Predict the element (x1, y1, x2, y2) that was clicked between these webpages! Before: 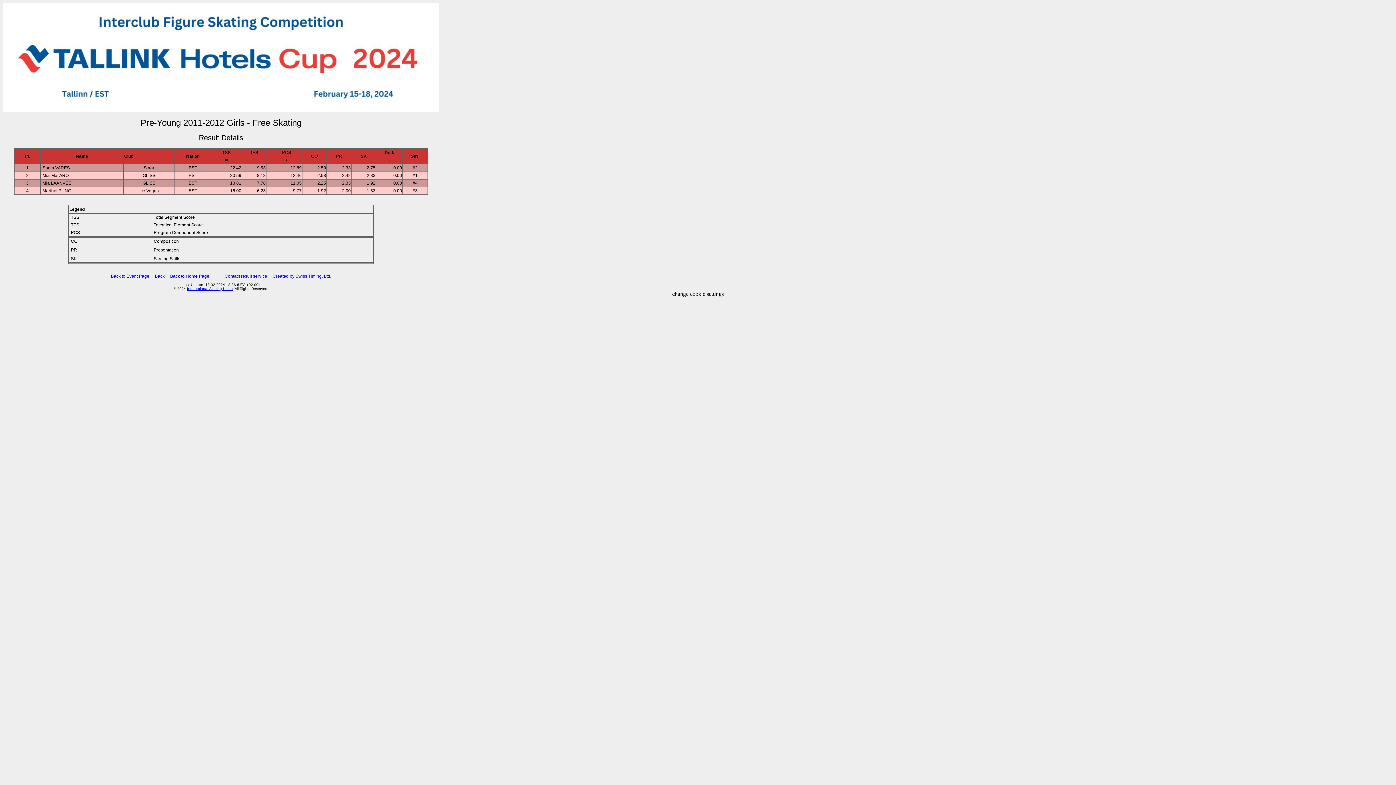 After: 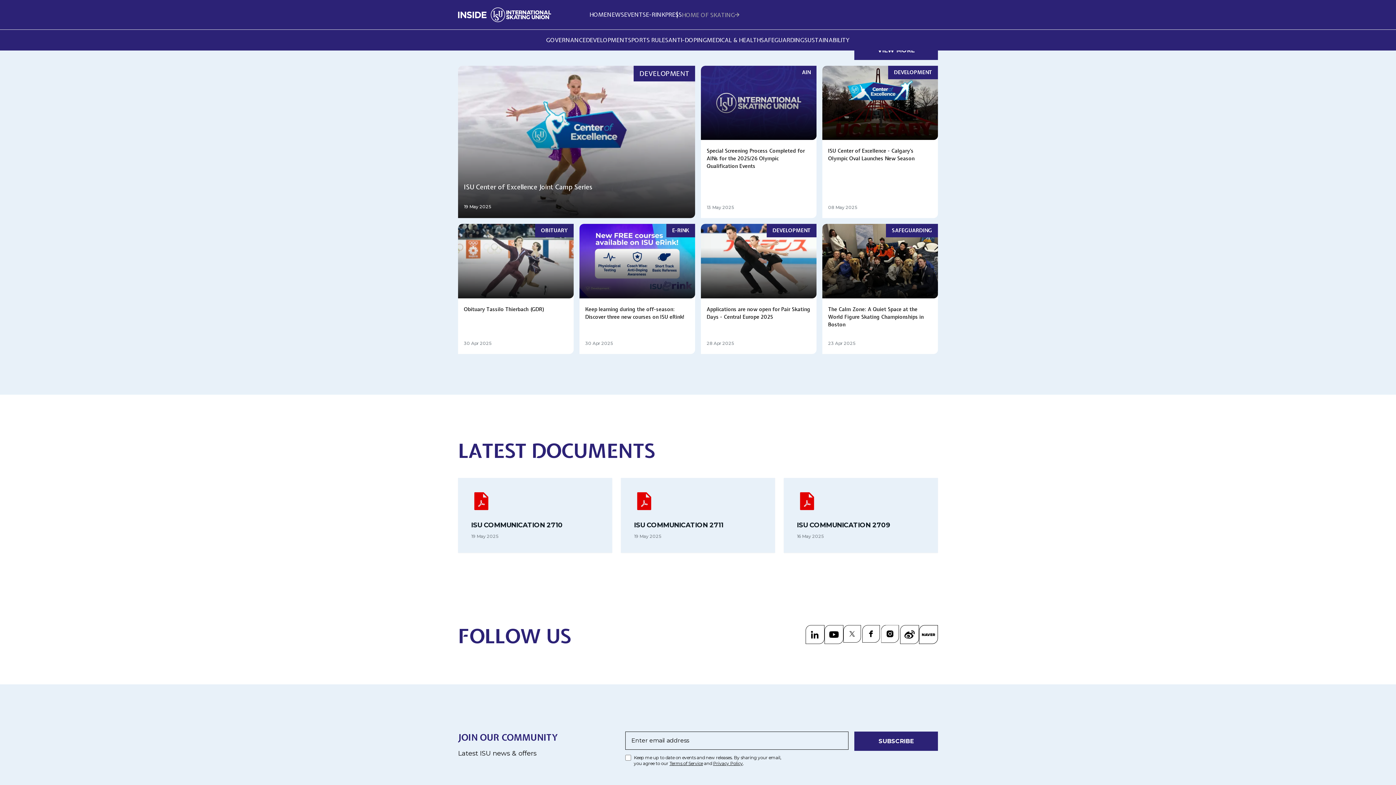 Action: bbox: (2, 106, 439, 113)